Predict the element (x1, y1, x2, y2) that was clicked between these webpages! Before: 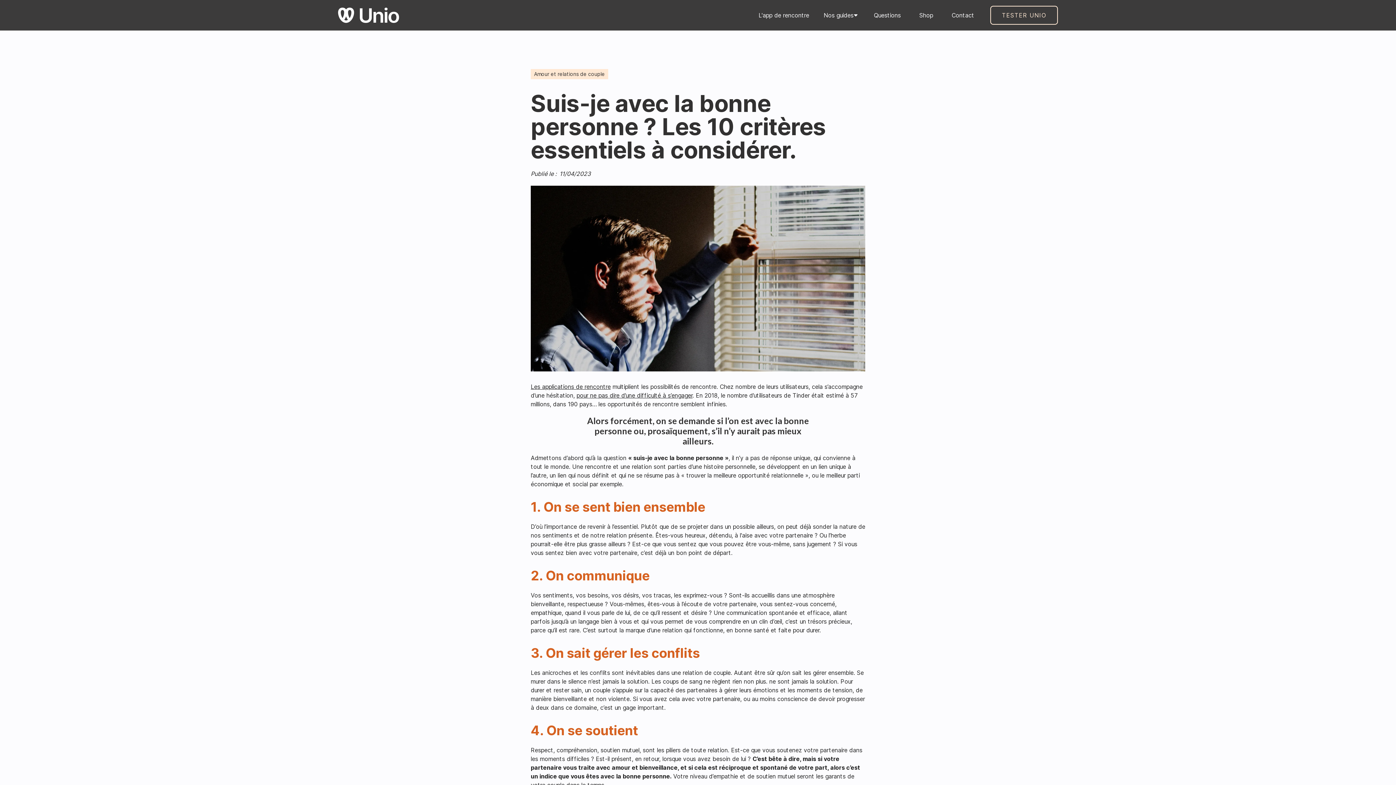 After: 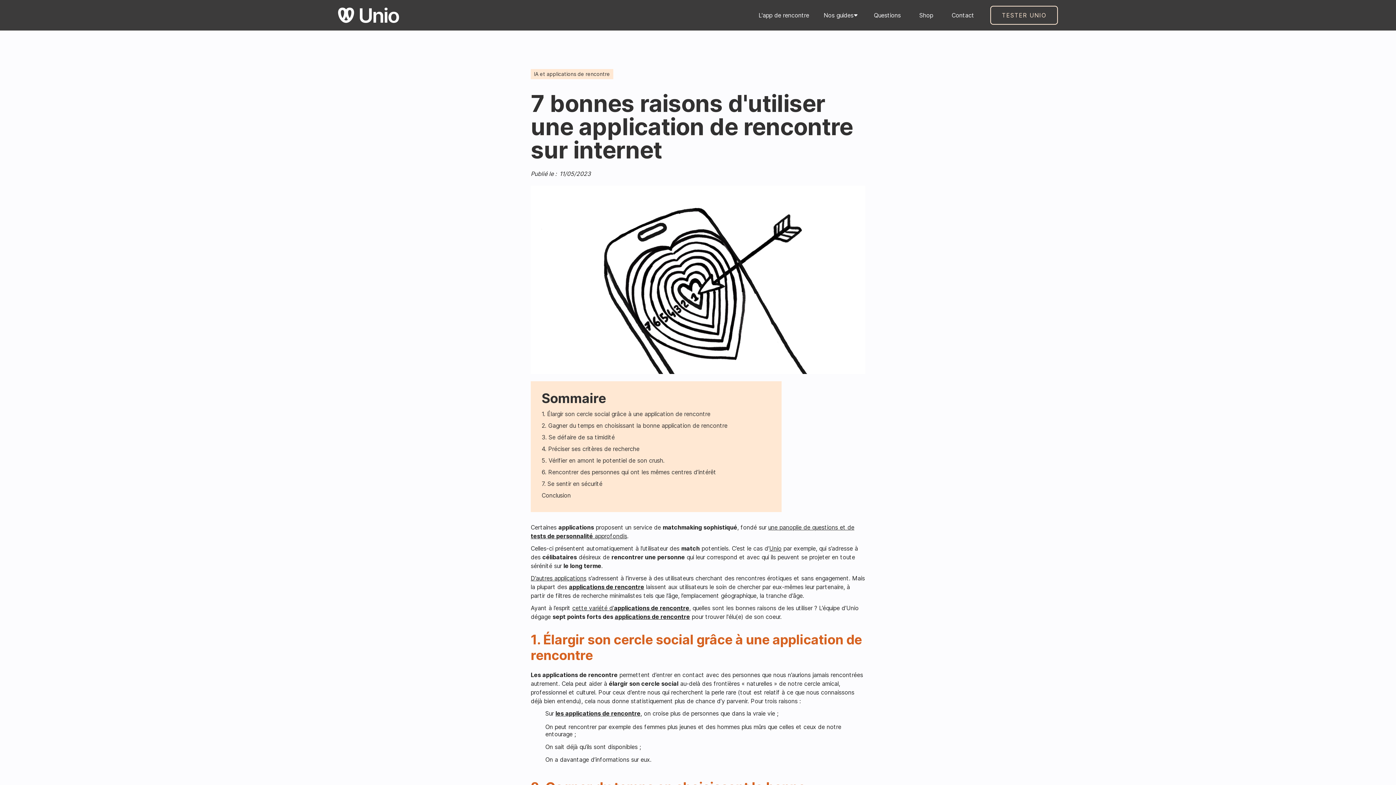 Action: label: Les applications de rencontre bbox: (530, 383, 610, 390)